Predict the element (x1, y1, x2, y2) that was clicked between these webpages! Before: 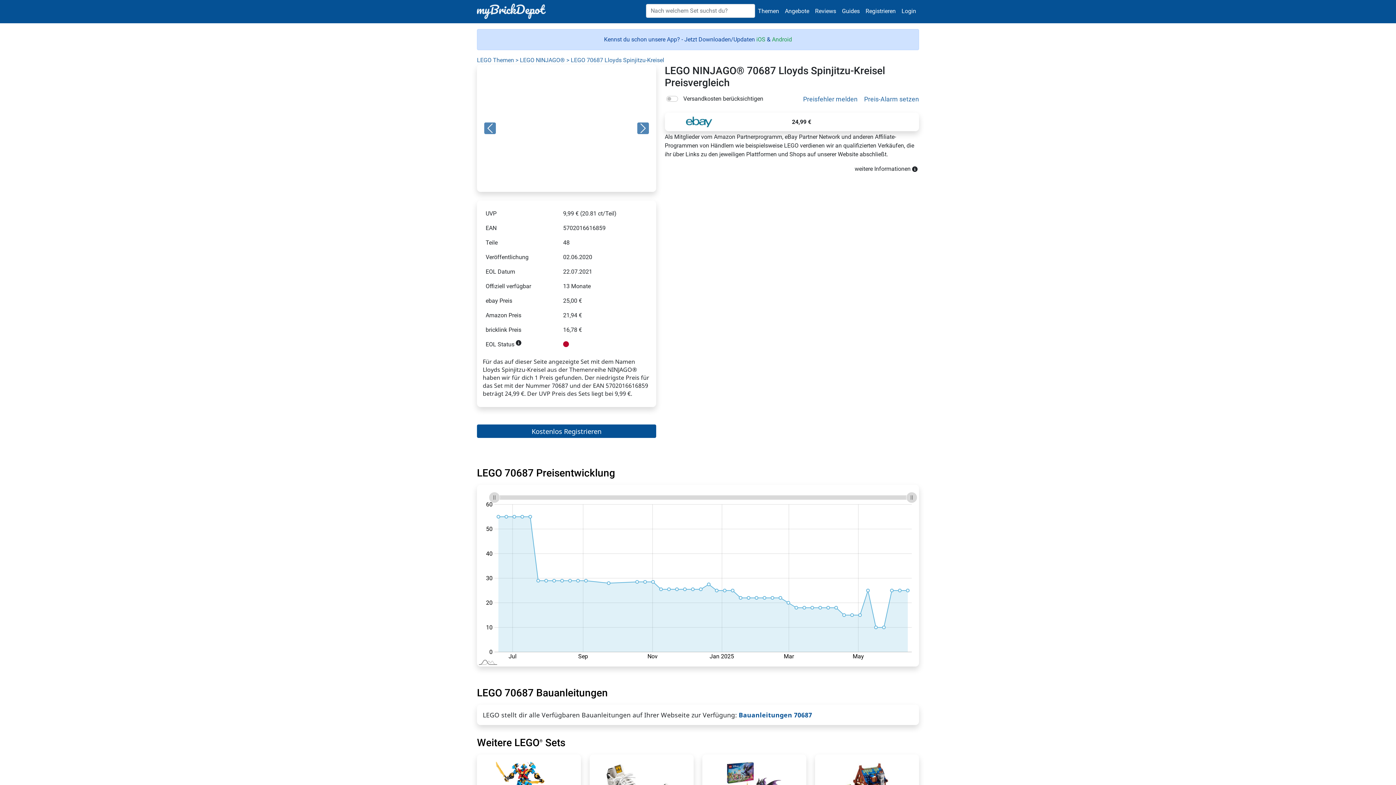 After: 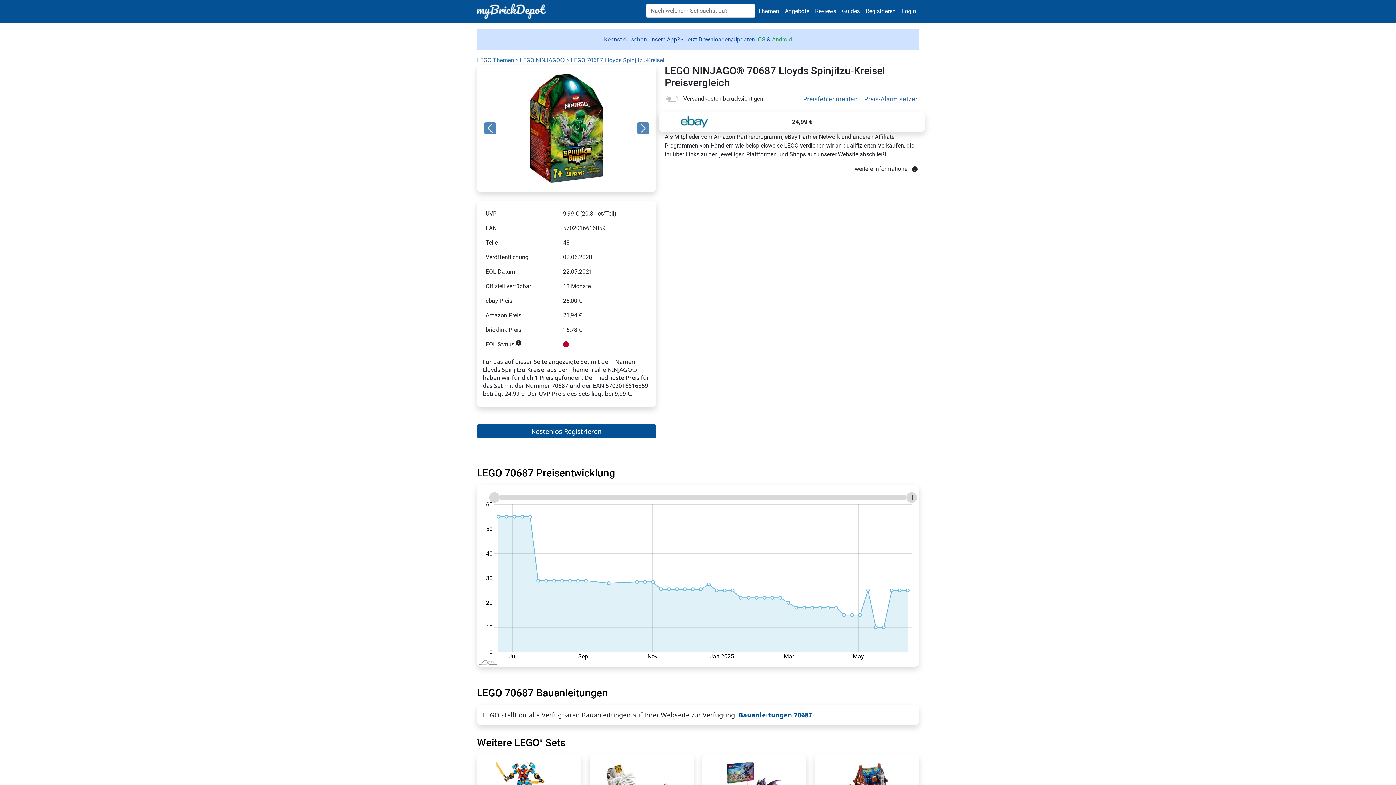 Action: bbox: (683, 118, 715, 124)